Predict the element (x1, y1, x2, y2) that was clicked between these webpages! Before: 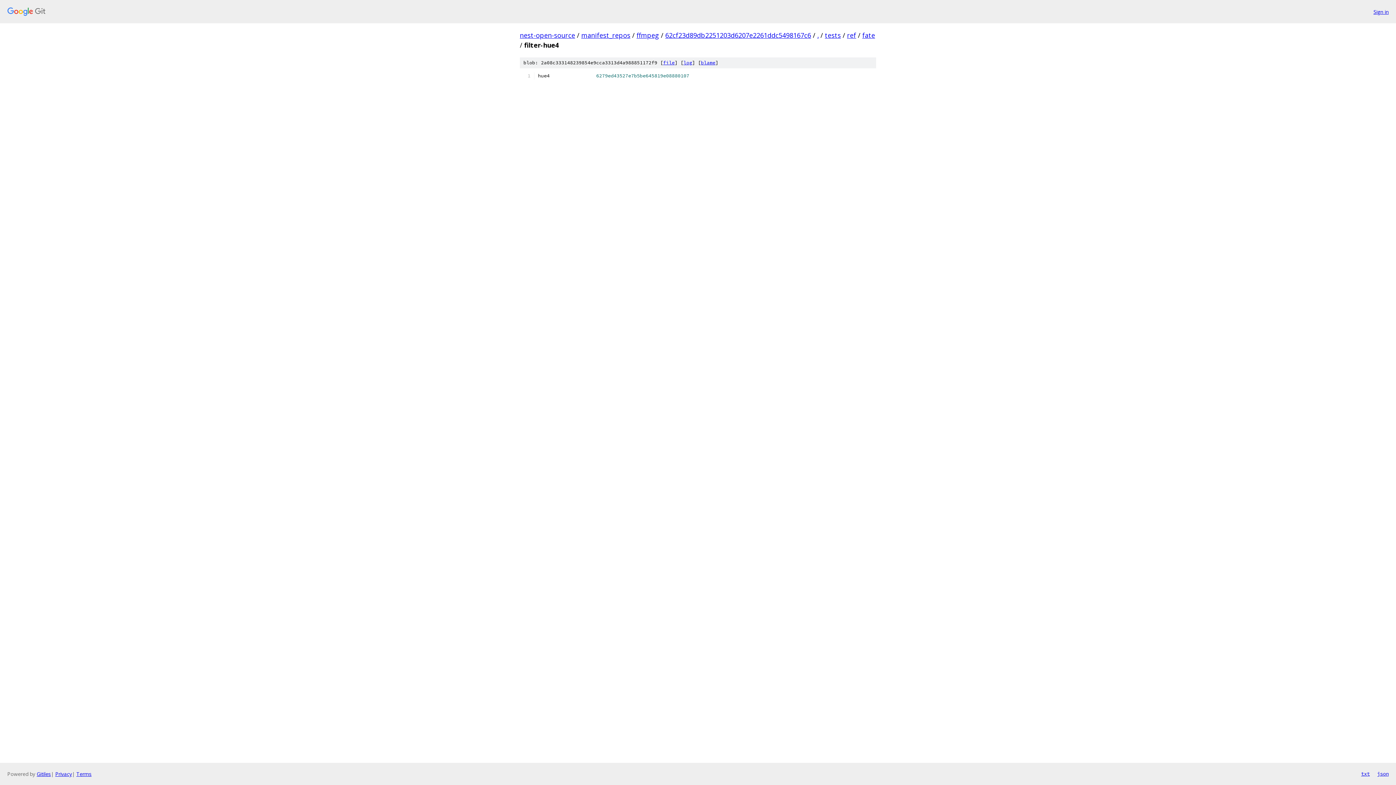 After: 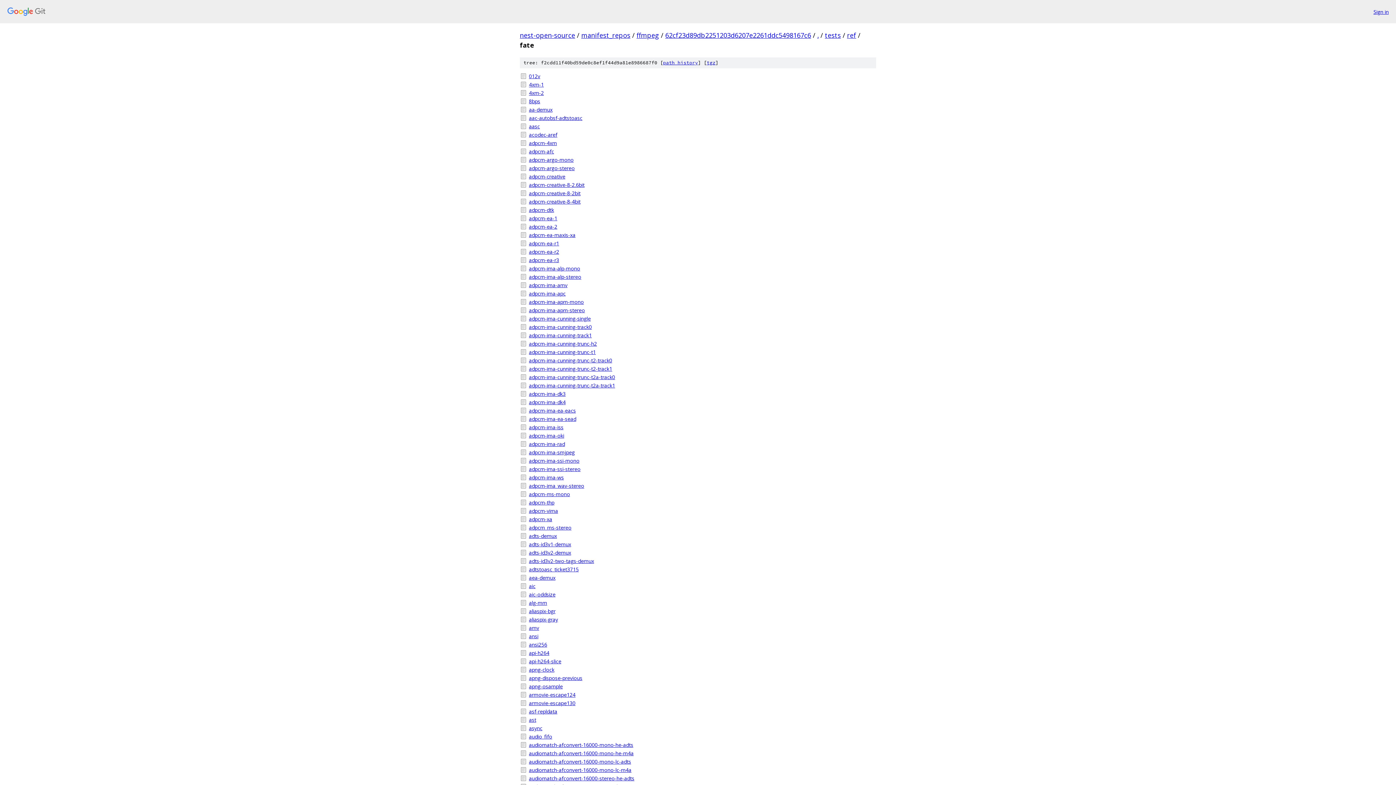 Action: bbox: (862, 30, 875, 39) label: fate